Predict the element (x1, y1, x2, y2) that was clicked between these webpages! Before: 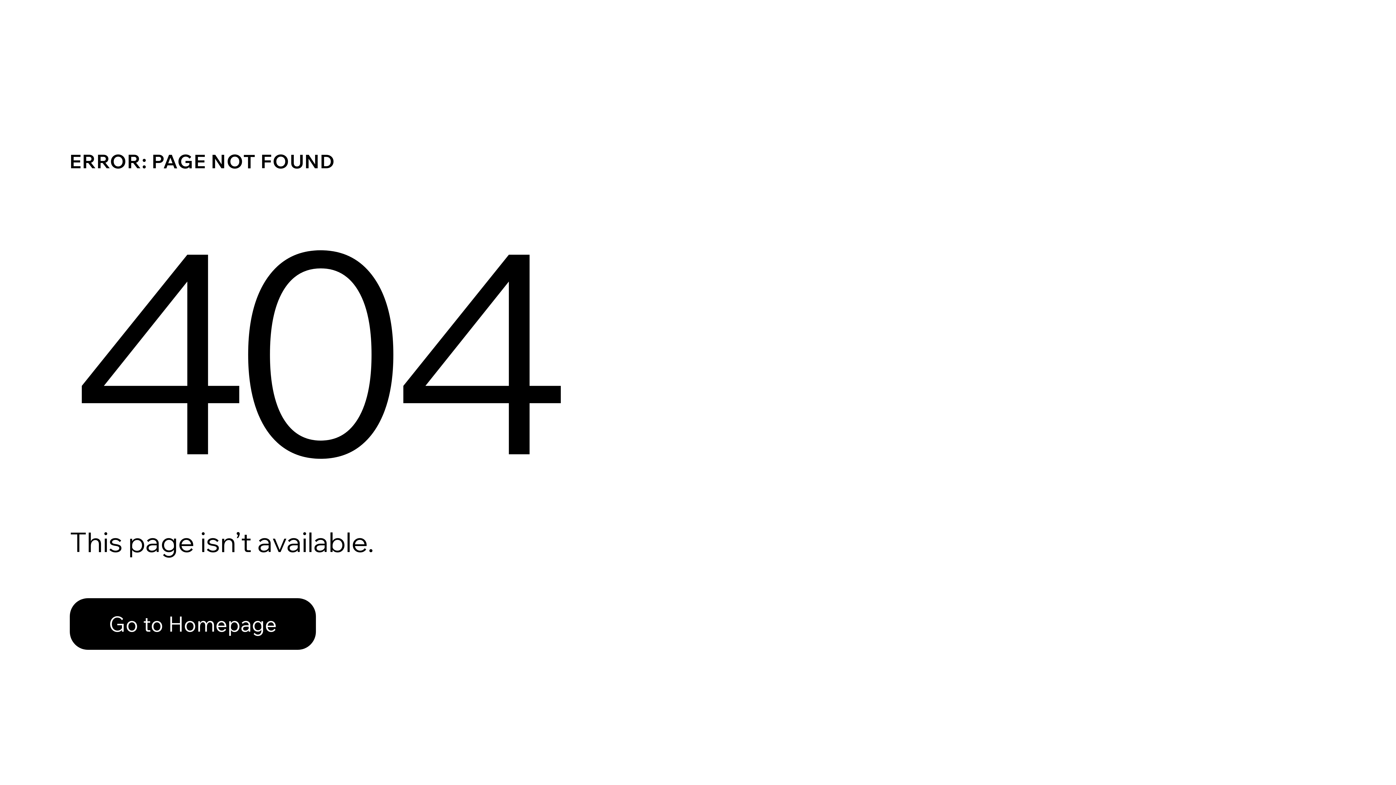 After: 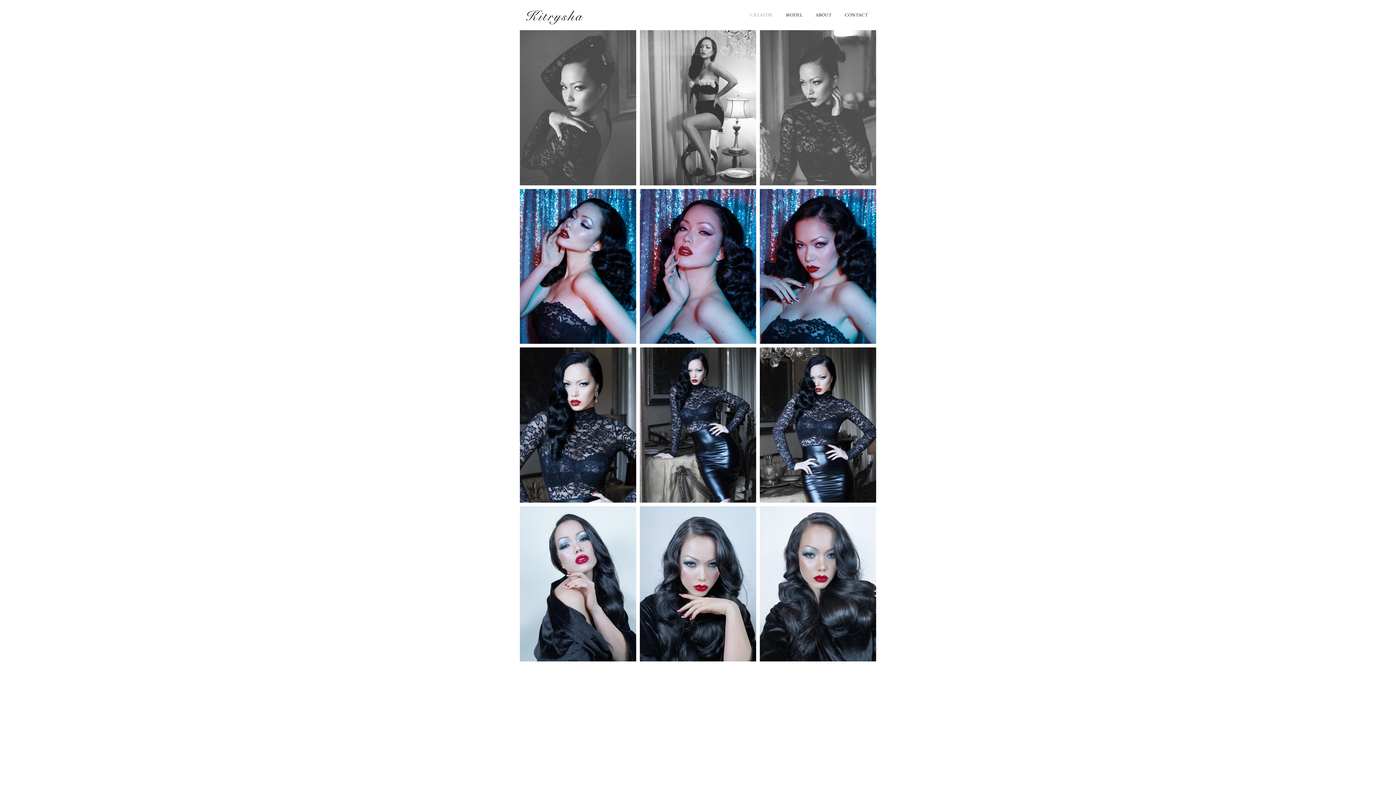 Action: bbox: (69, 582, 768, 659) label: Go to Homepage